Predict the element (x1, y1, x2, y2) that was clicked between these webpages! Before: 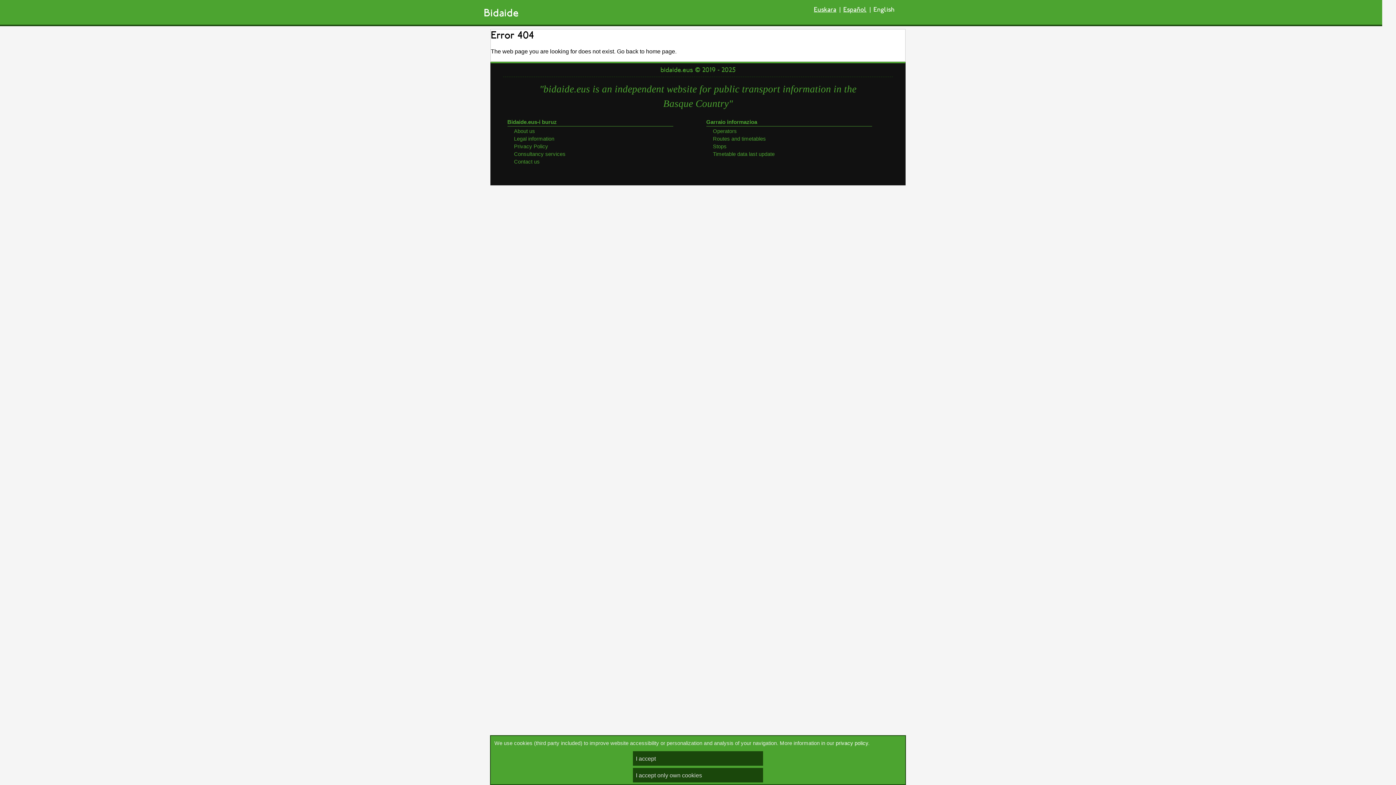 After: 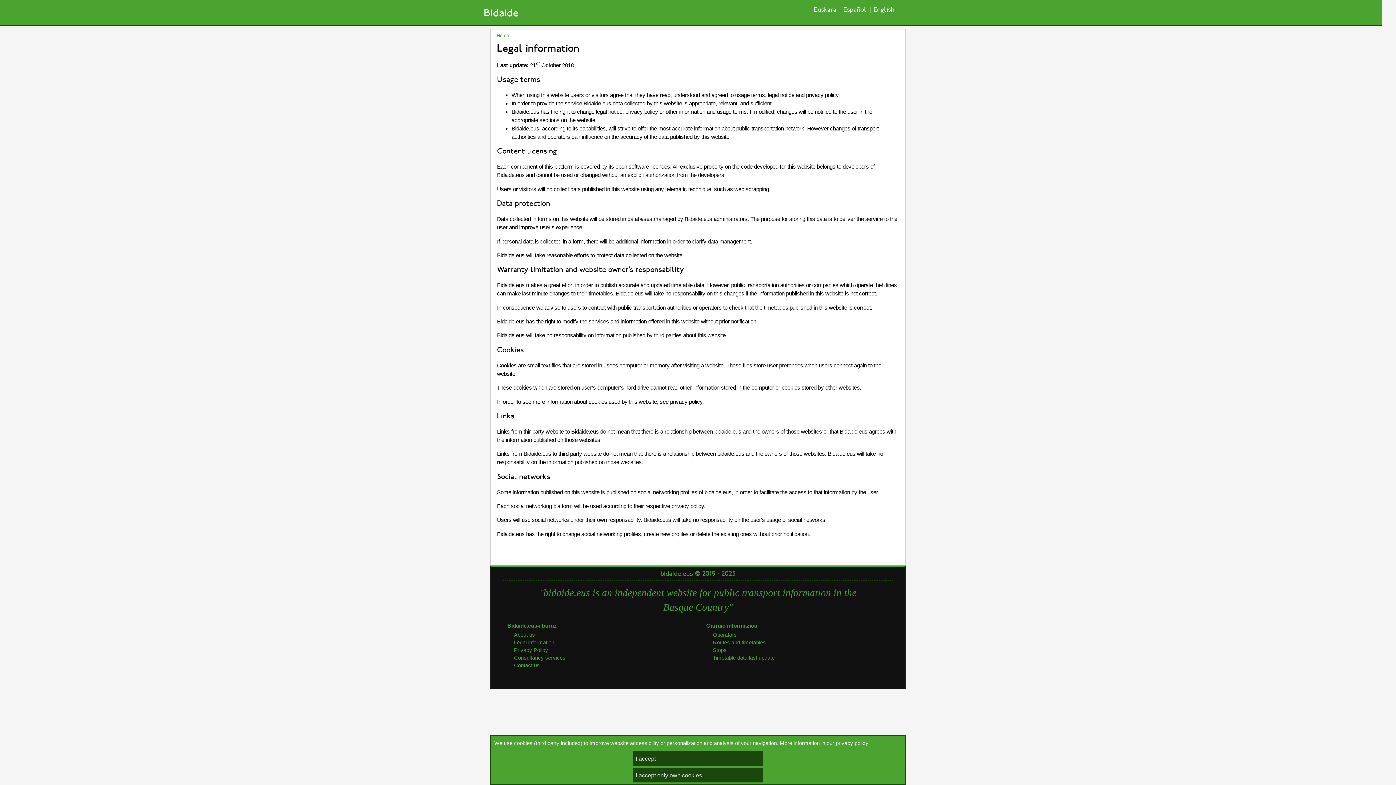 Action: bbox: (514, 136, 554, 141) label: Legal information